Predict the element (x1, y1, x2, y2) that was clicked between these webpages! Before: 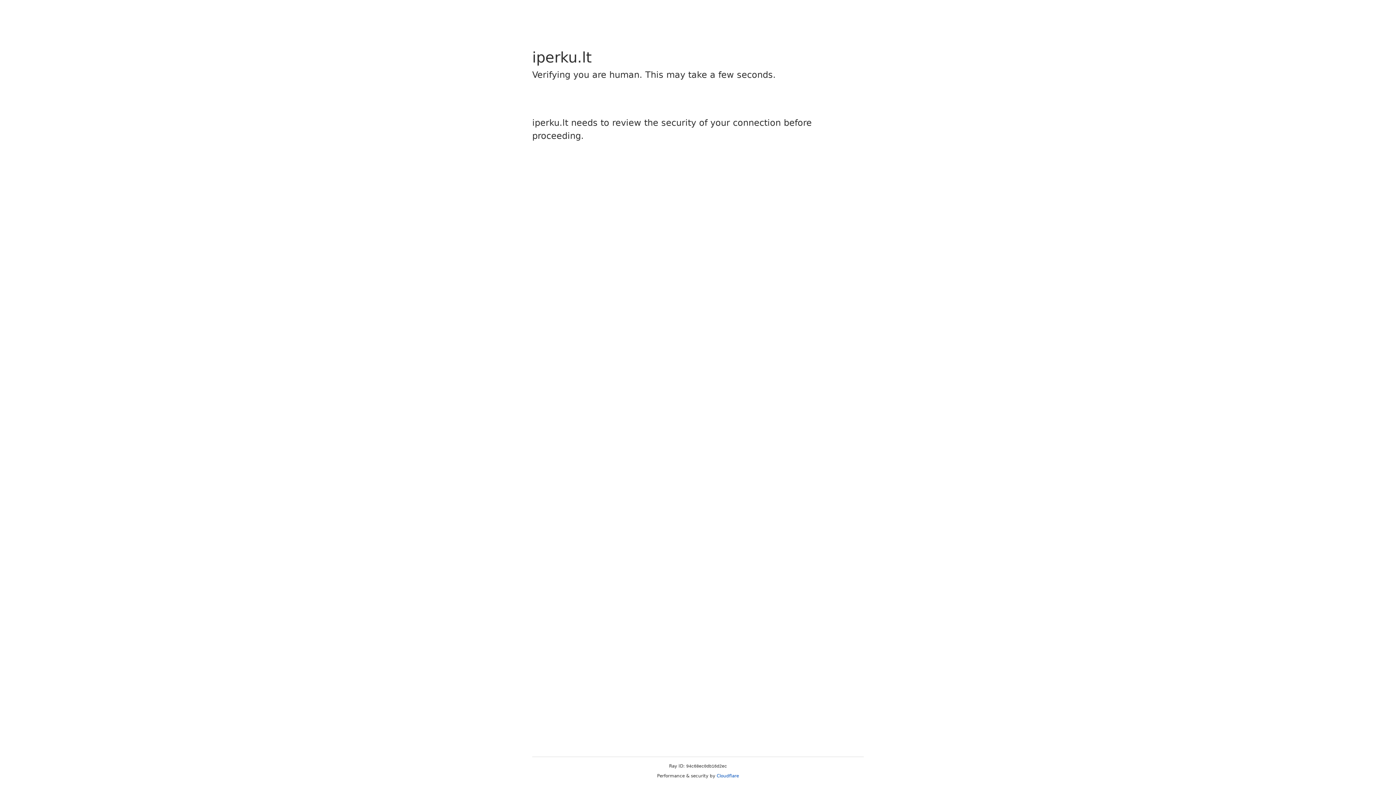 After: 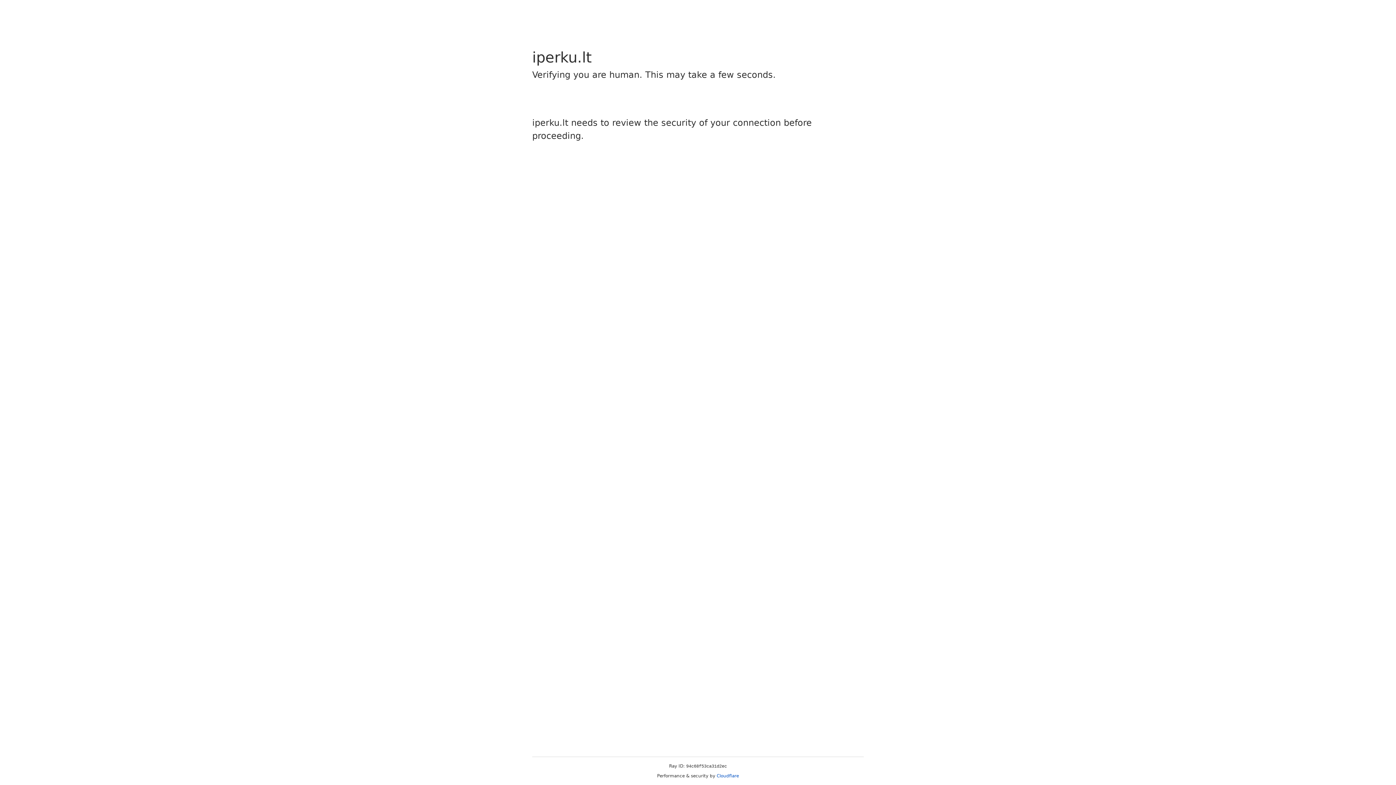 Action: label: Cloudflare bbox: (716, 773, 739, 778)